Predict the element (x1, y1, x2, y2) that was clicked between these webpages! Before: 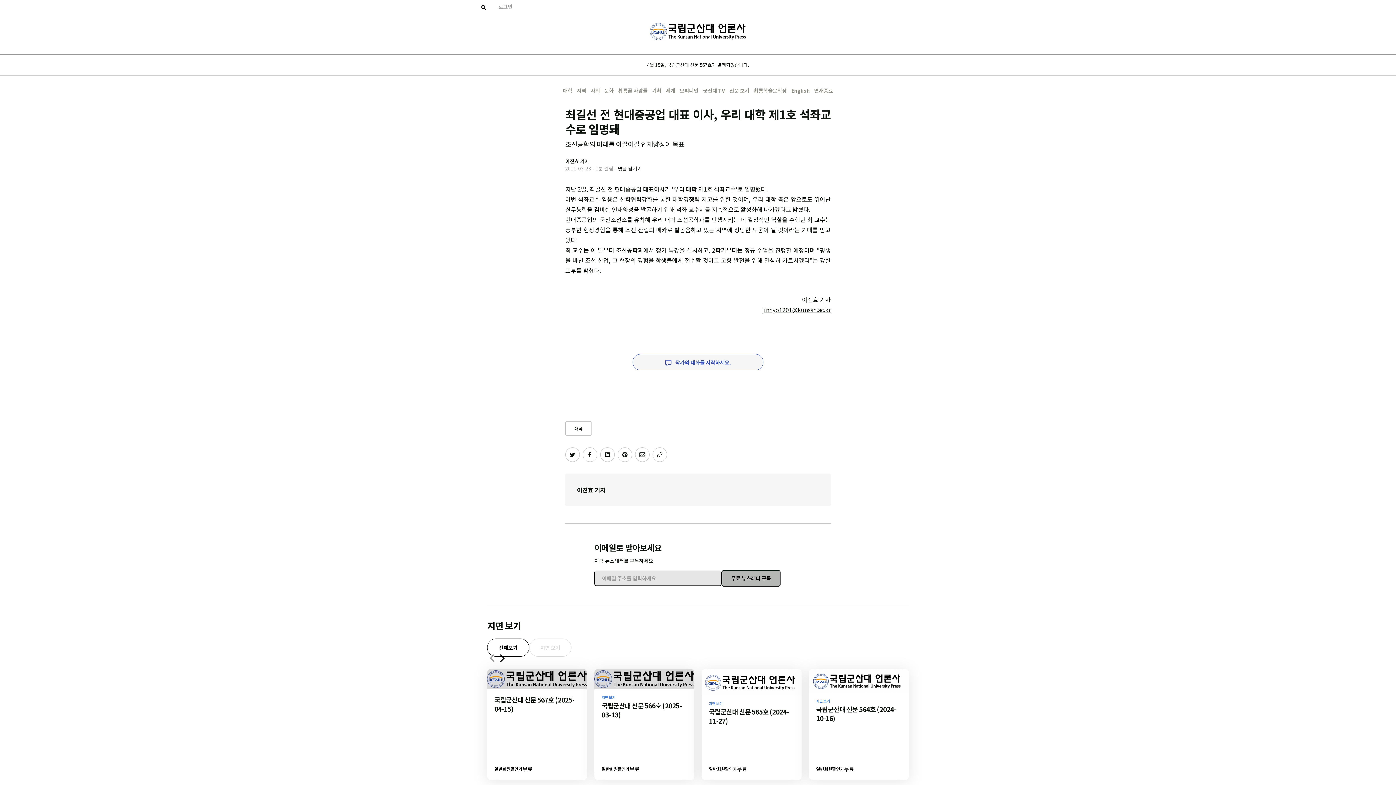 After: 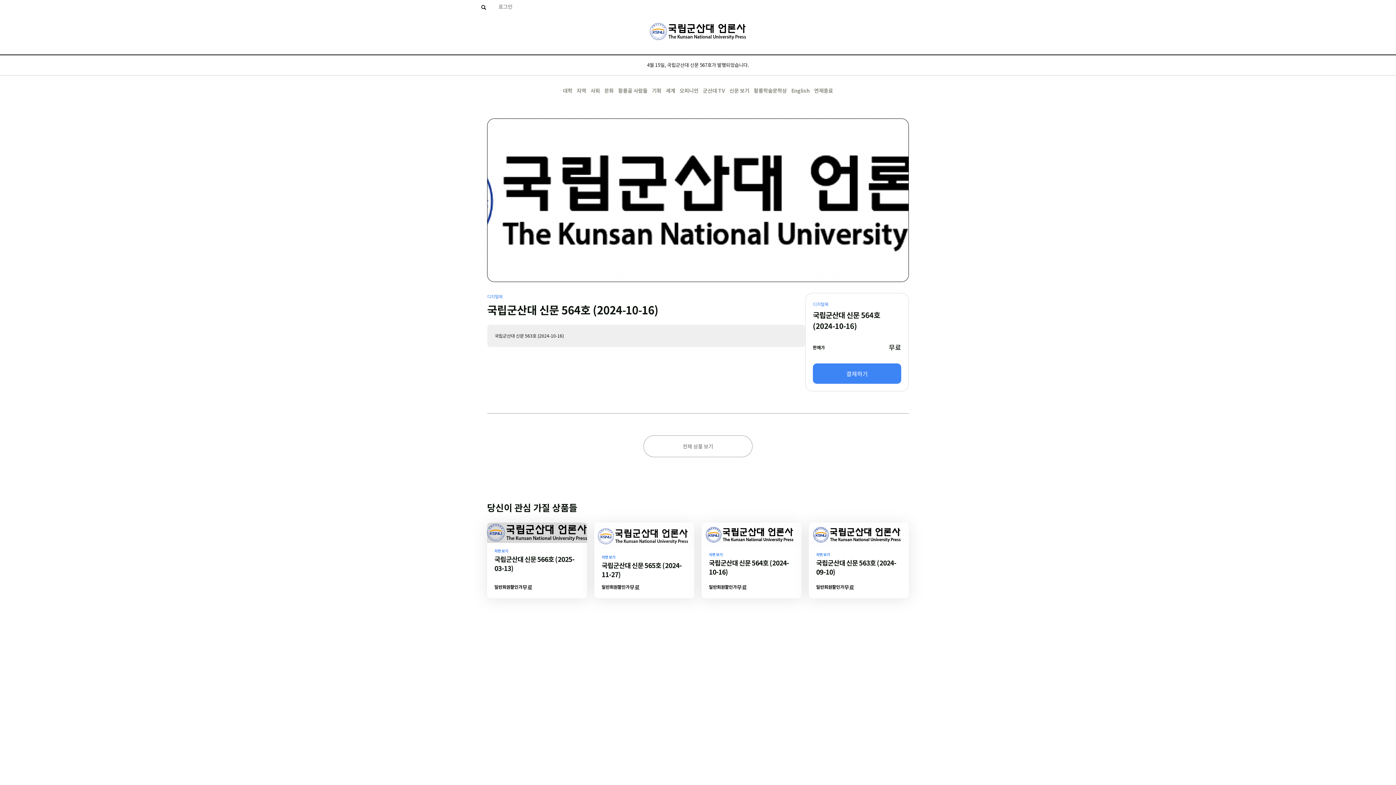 Action: bbox: (816, 704, 896, 723) label: 국립군산대 신문 564호 (2024-10-16)